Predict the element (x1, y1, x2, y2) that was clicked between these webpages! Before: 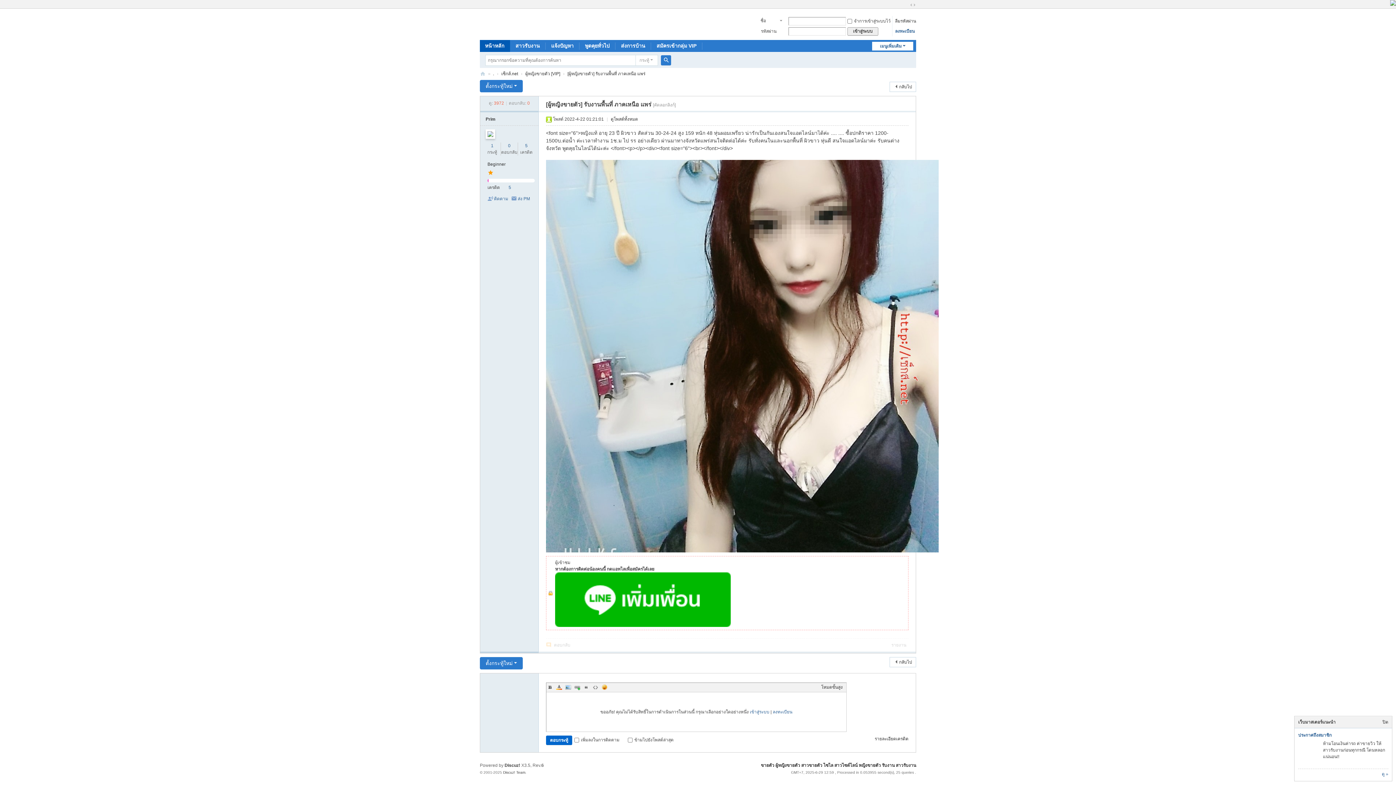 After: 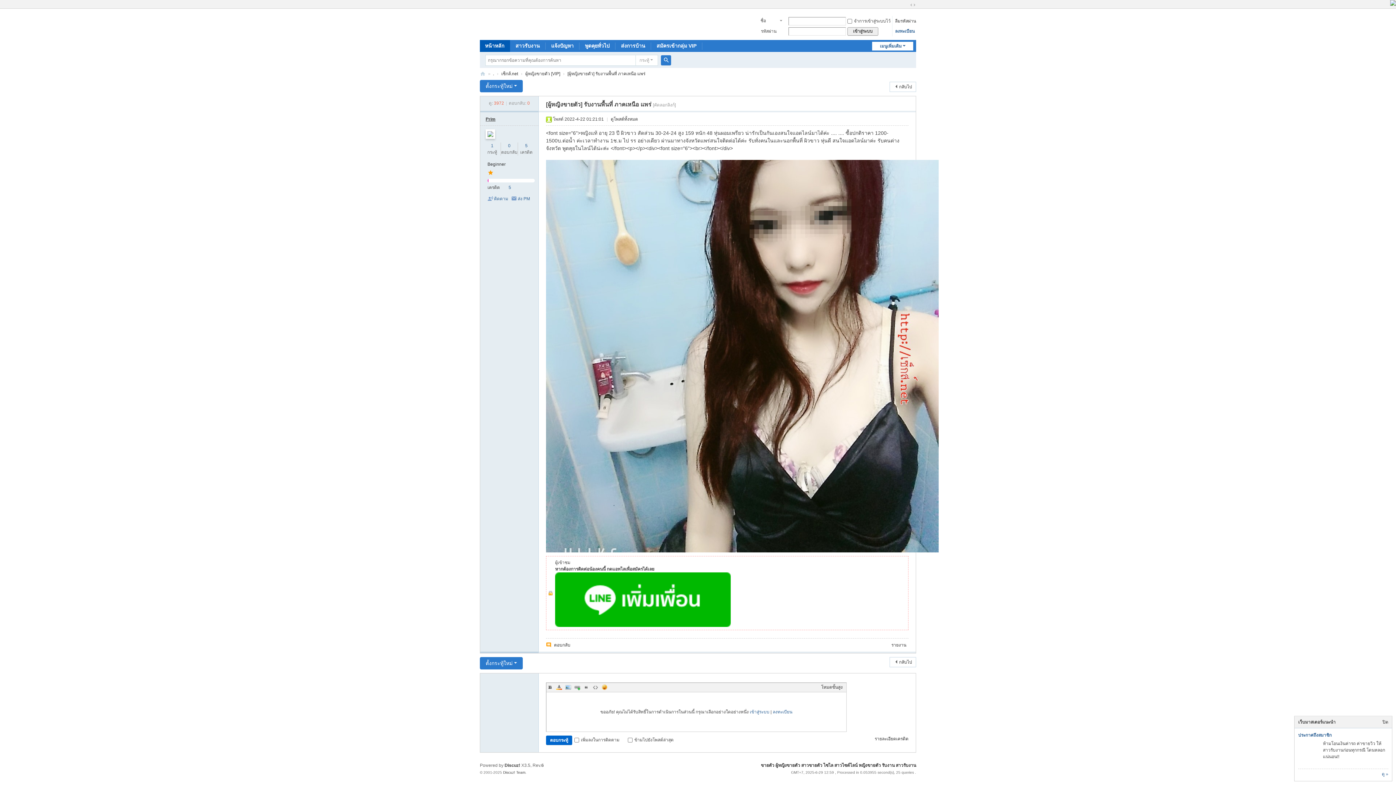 Action: bbox: (485, 116, 495, 121) label: Prim